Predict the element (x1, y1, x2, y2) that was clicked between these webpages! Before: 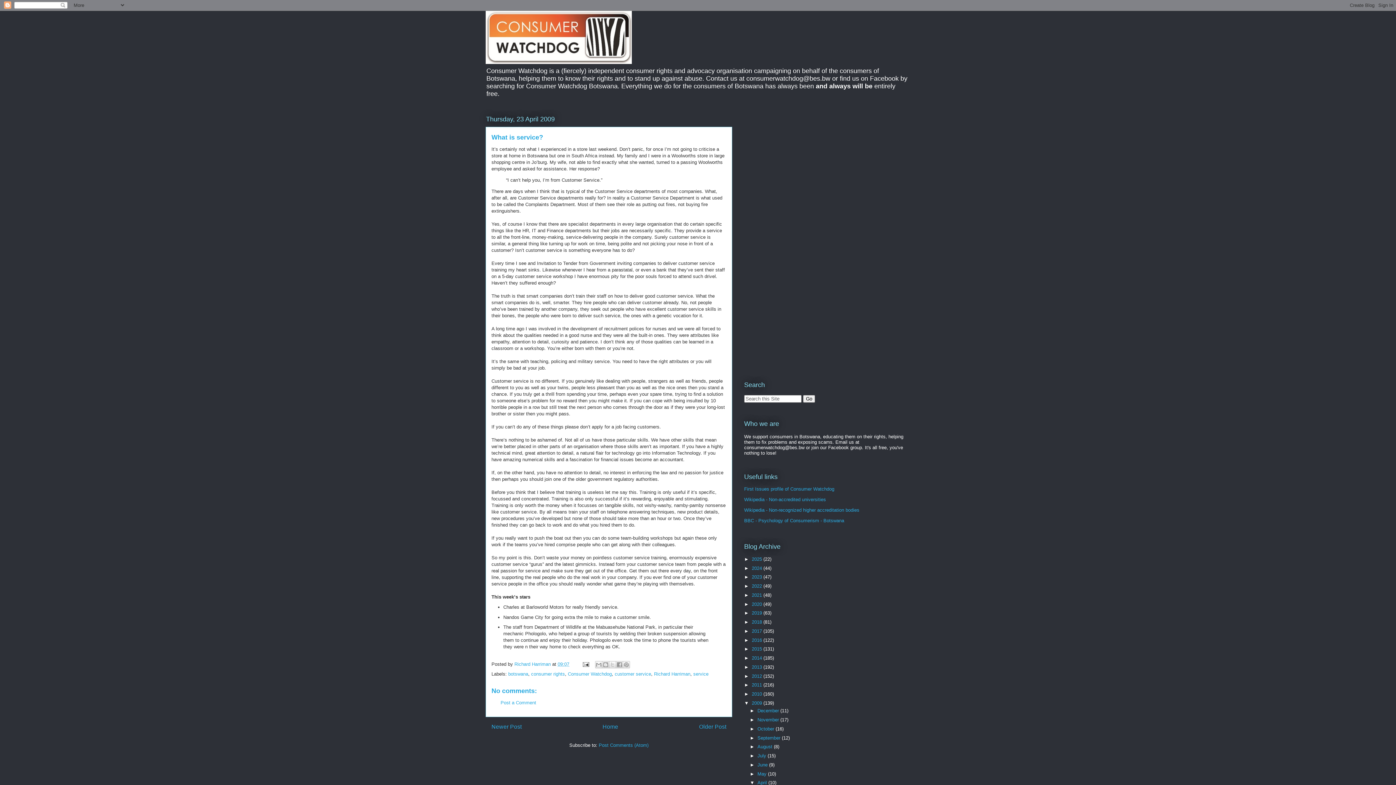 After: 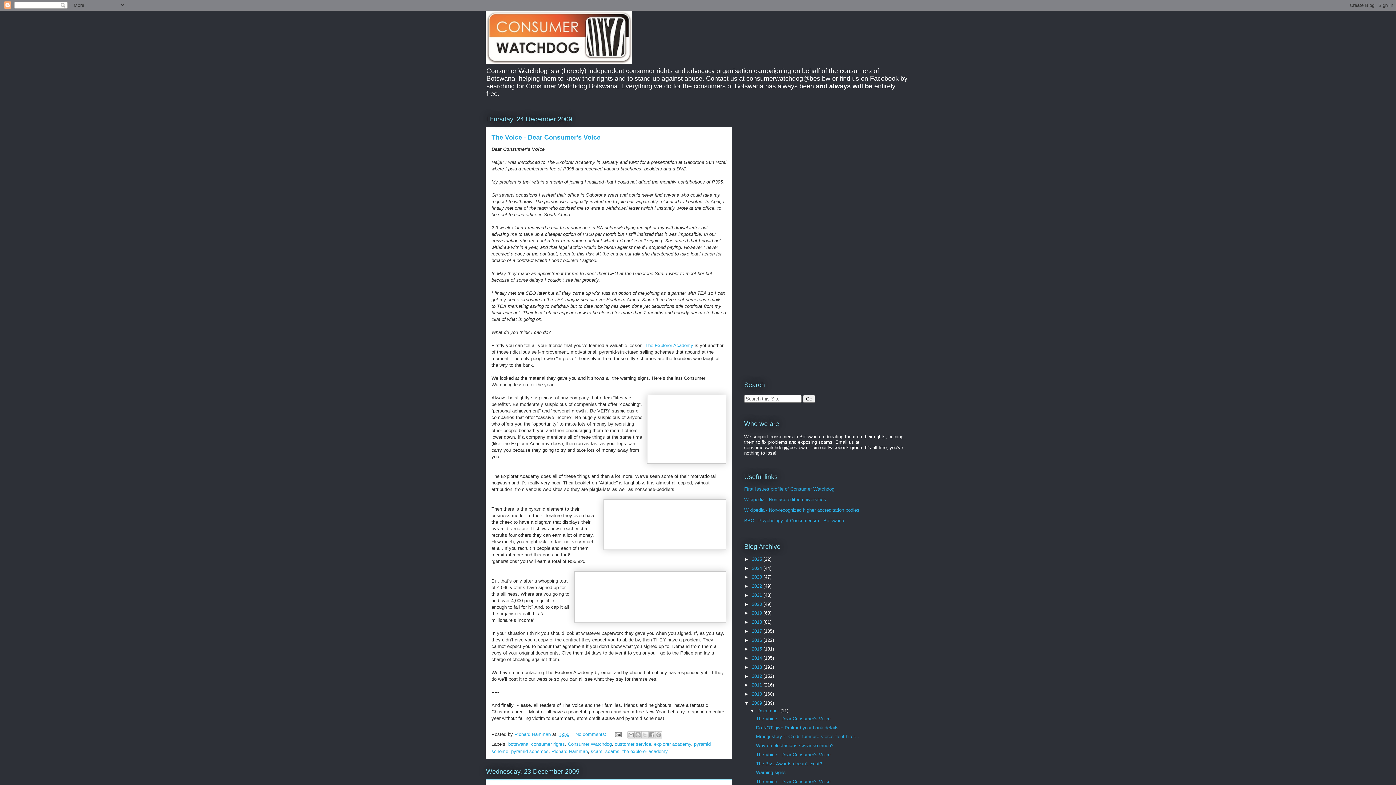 Action: bbox: (752, 700, 763, 706) label: 2009 